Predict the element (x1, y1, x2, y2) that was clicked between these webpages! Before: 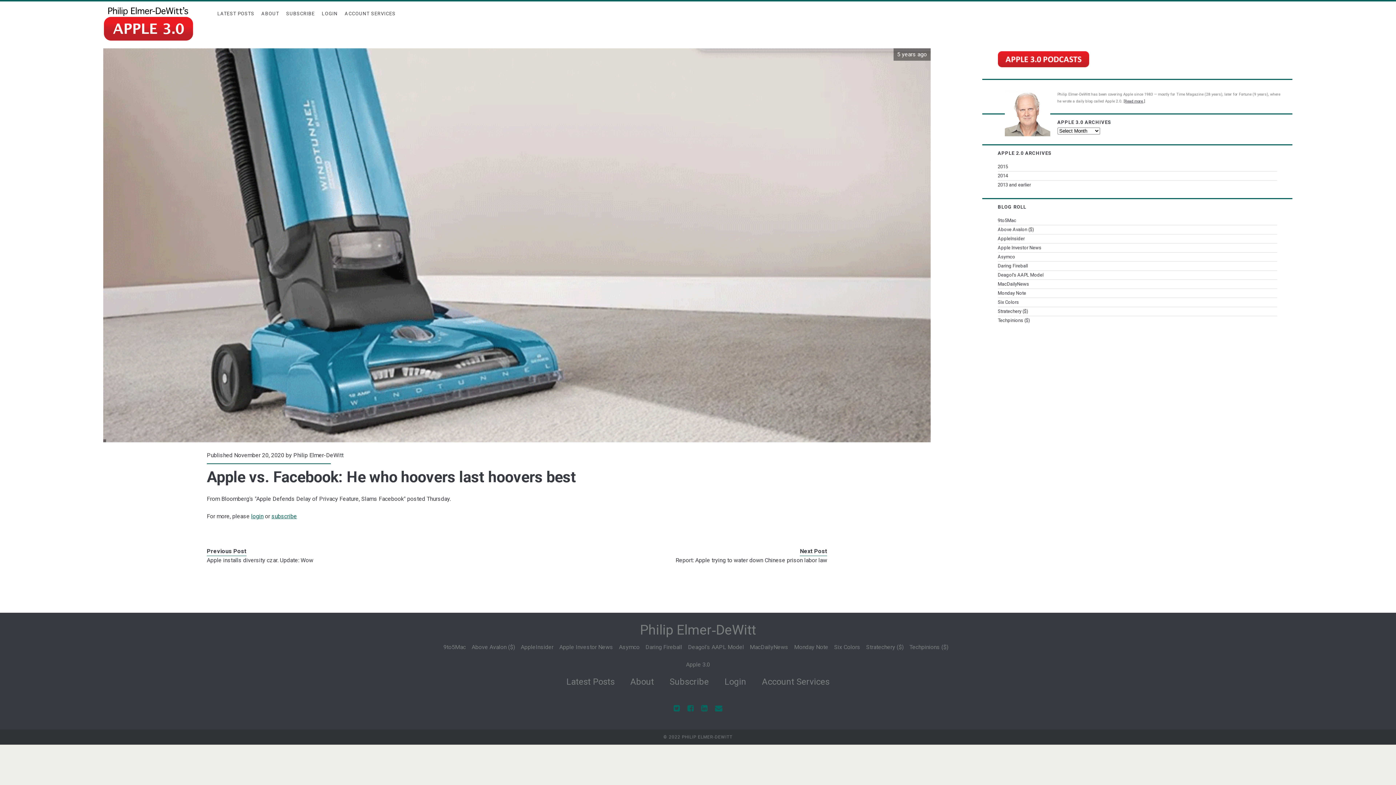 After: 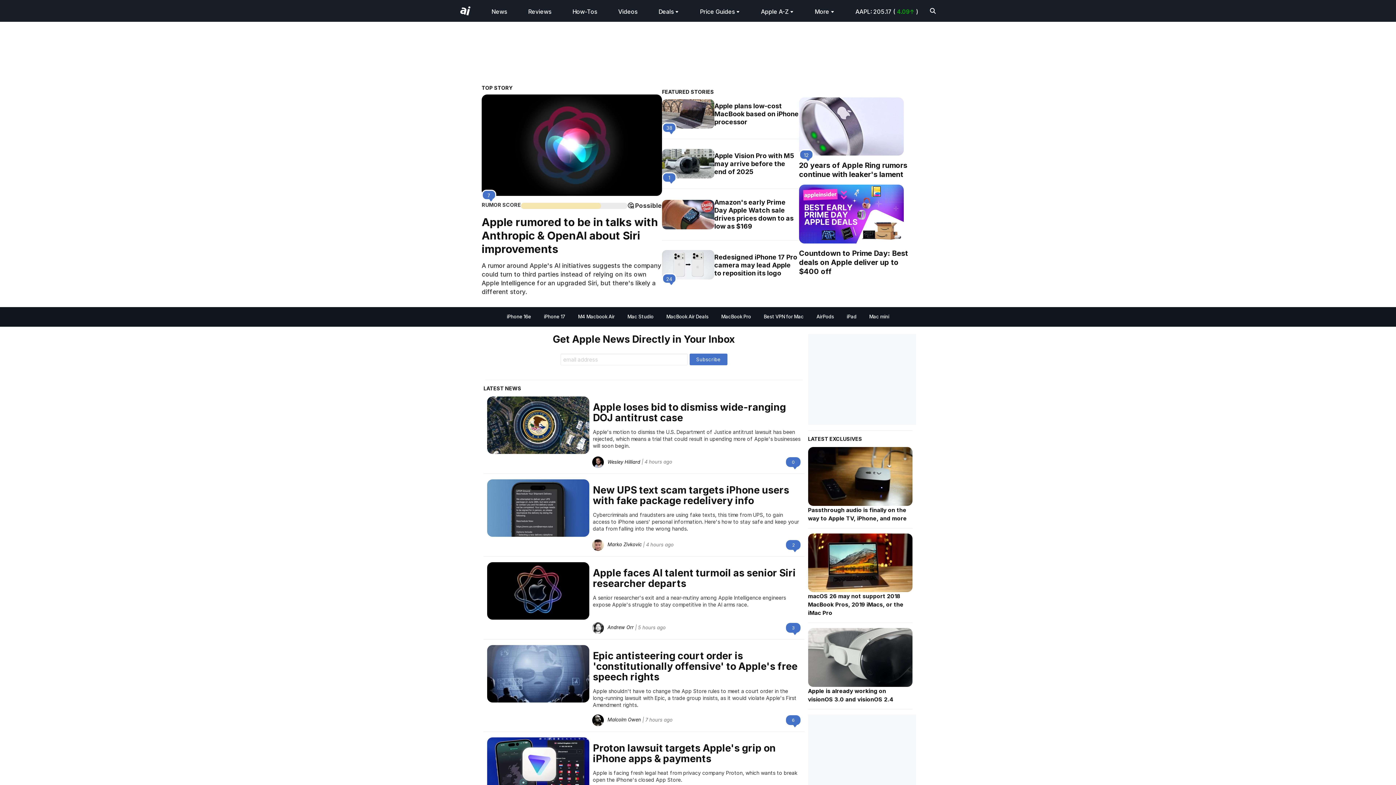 Action: bbox: (998, 234, 1277, 243) label: AppleInsider